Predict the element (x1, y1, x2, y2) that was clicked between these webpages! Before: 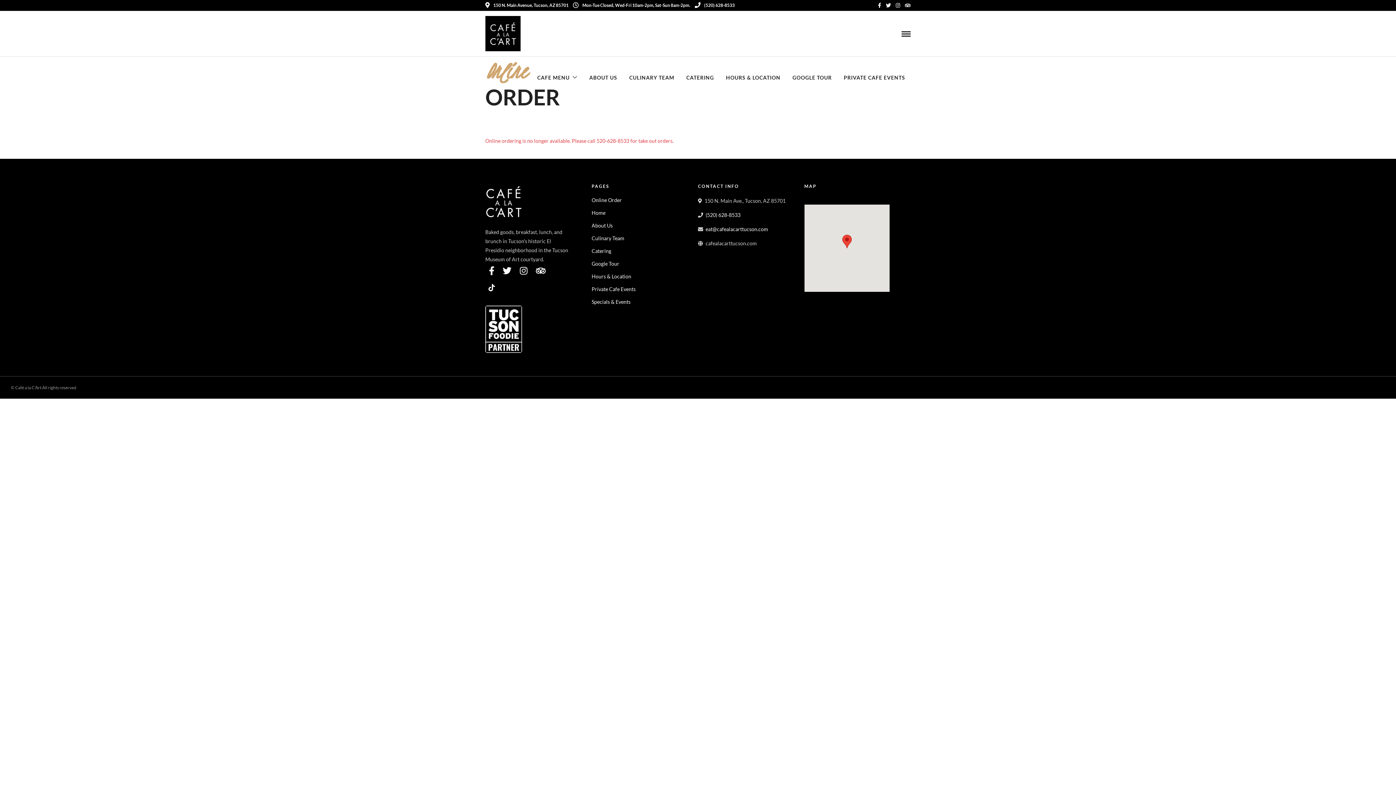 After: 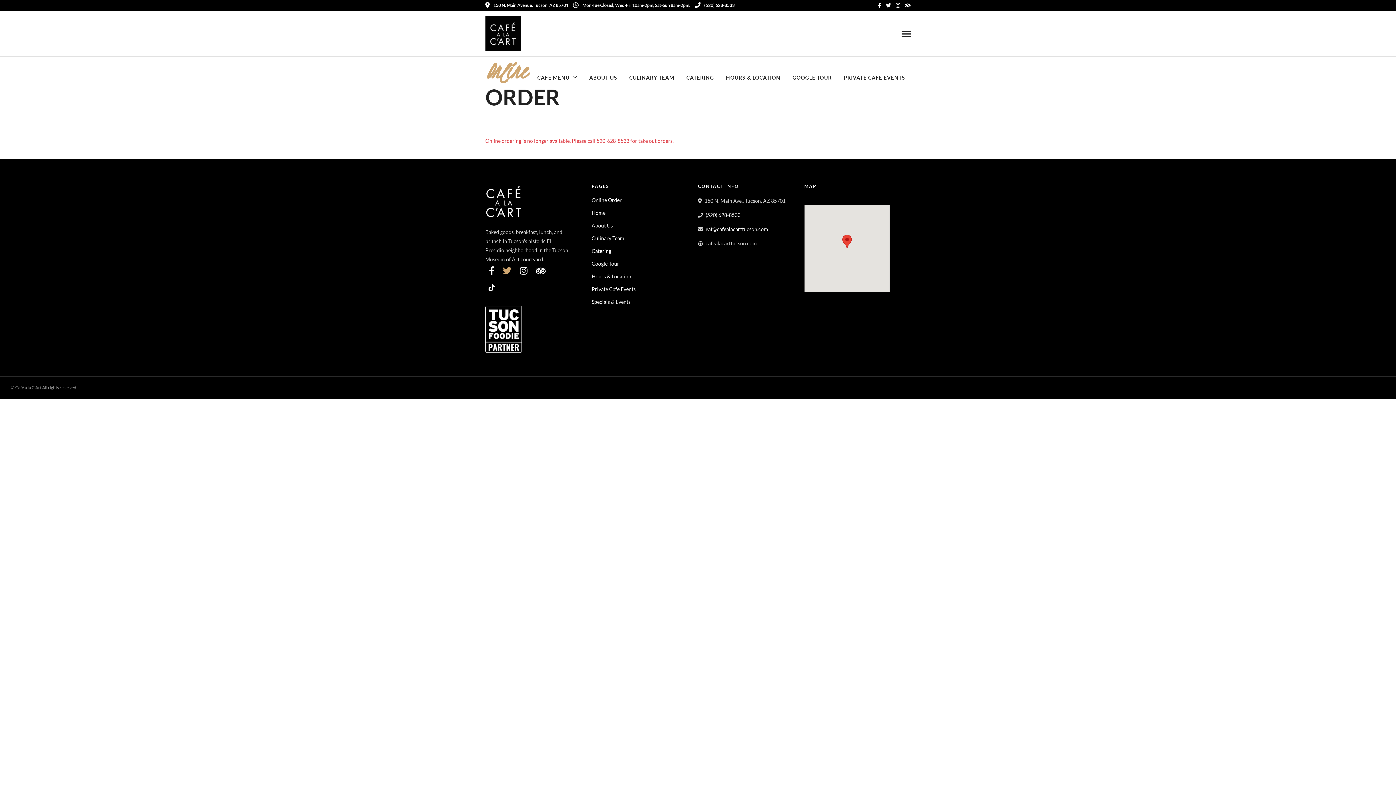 Action: bbox: (502, 266, 511, 275)